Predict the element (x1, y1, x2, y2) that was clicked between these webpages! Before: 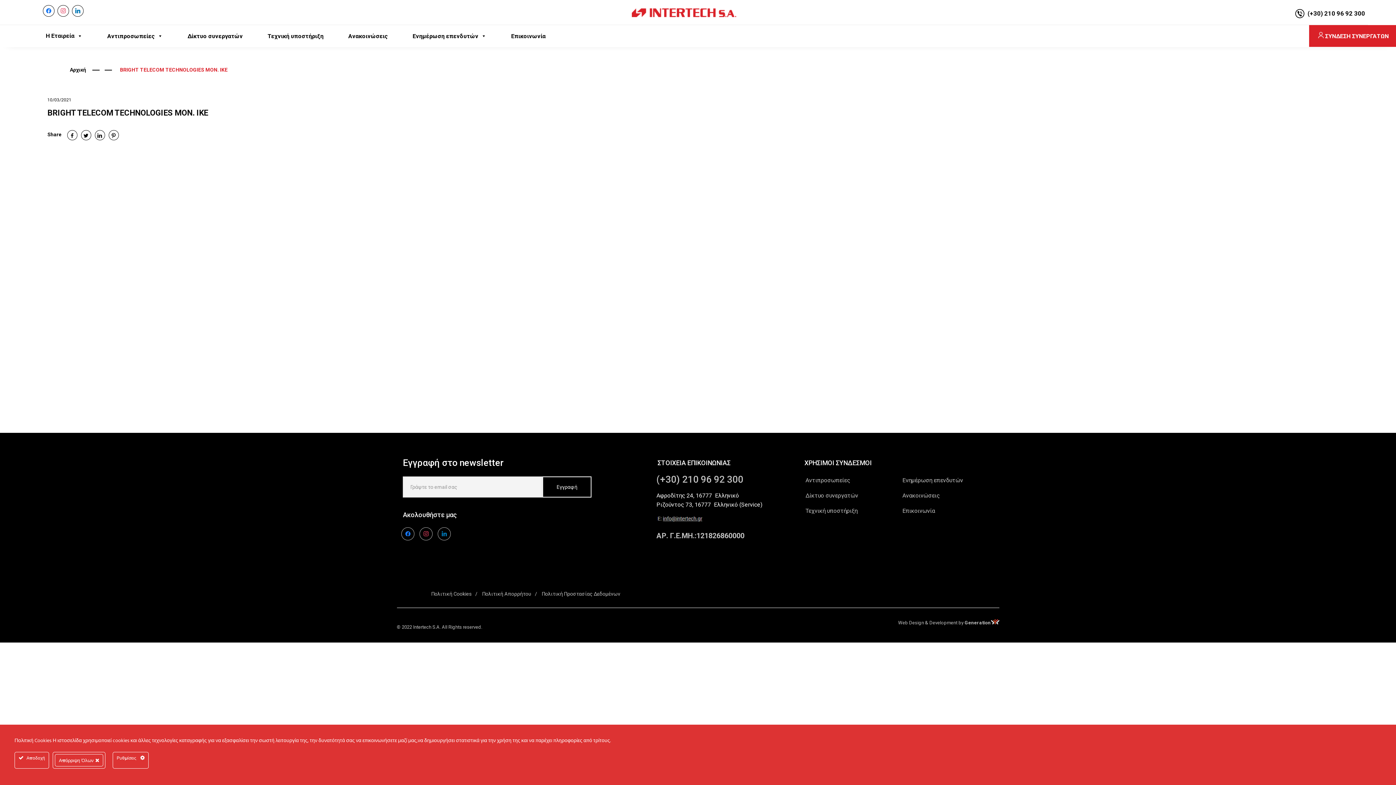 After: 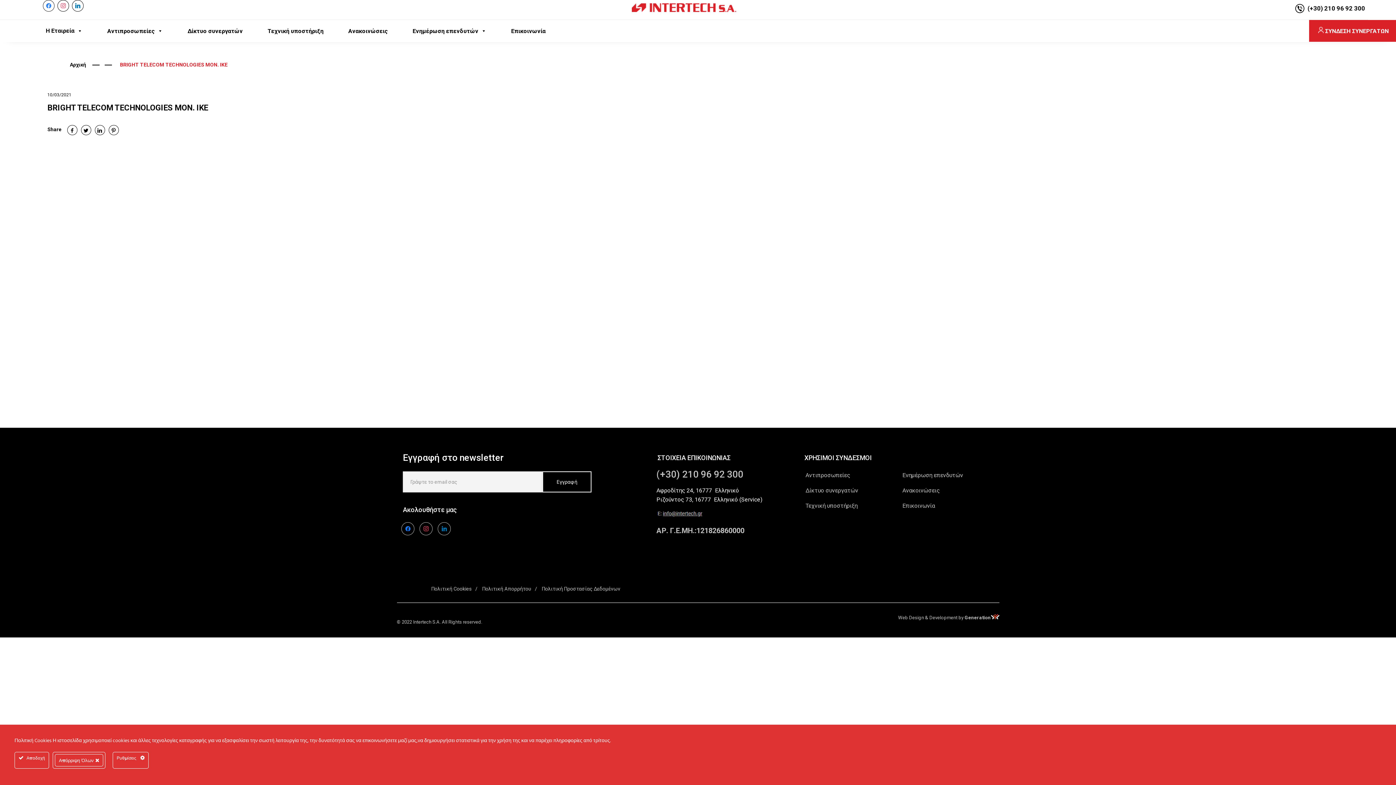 Action: label: facebook bbox: (42, 7, 54, 13)